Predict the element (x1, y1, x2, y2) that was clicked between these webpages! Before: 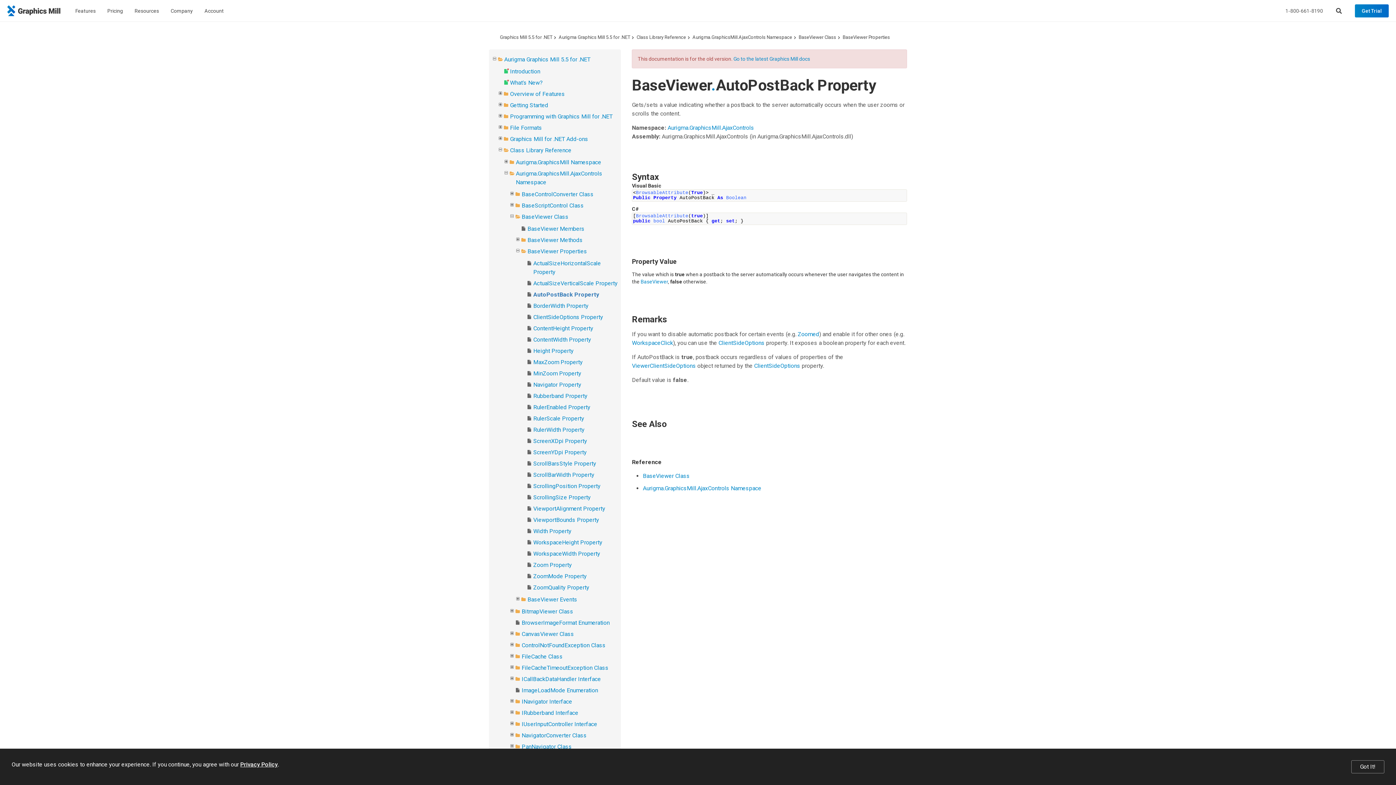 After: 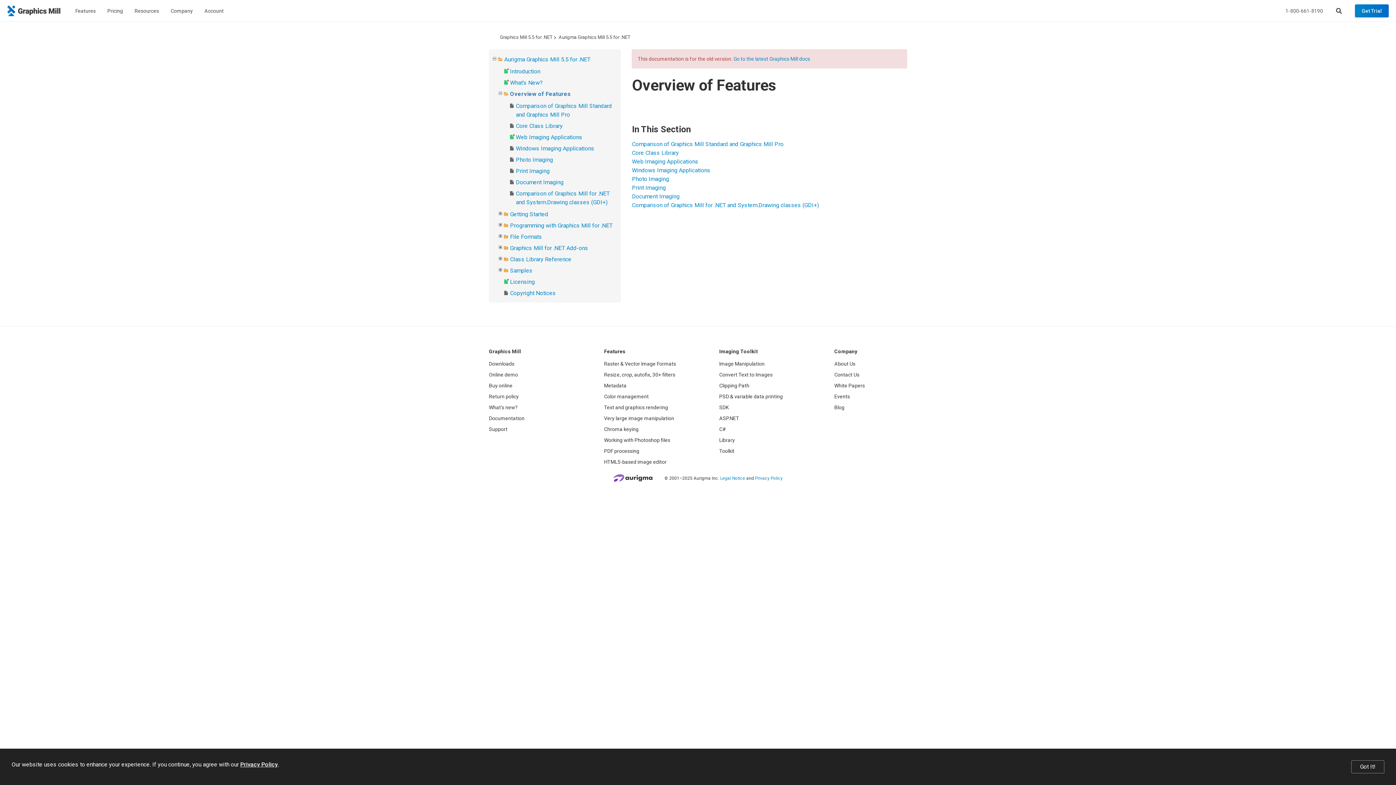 Action: label: Overview of Features bbox: (510, 90, 565, 97)